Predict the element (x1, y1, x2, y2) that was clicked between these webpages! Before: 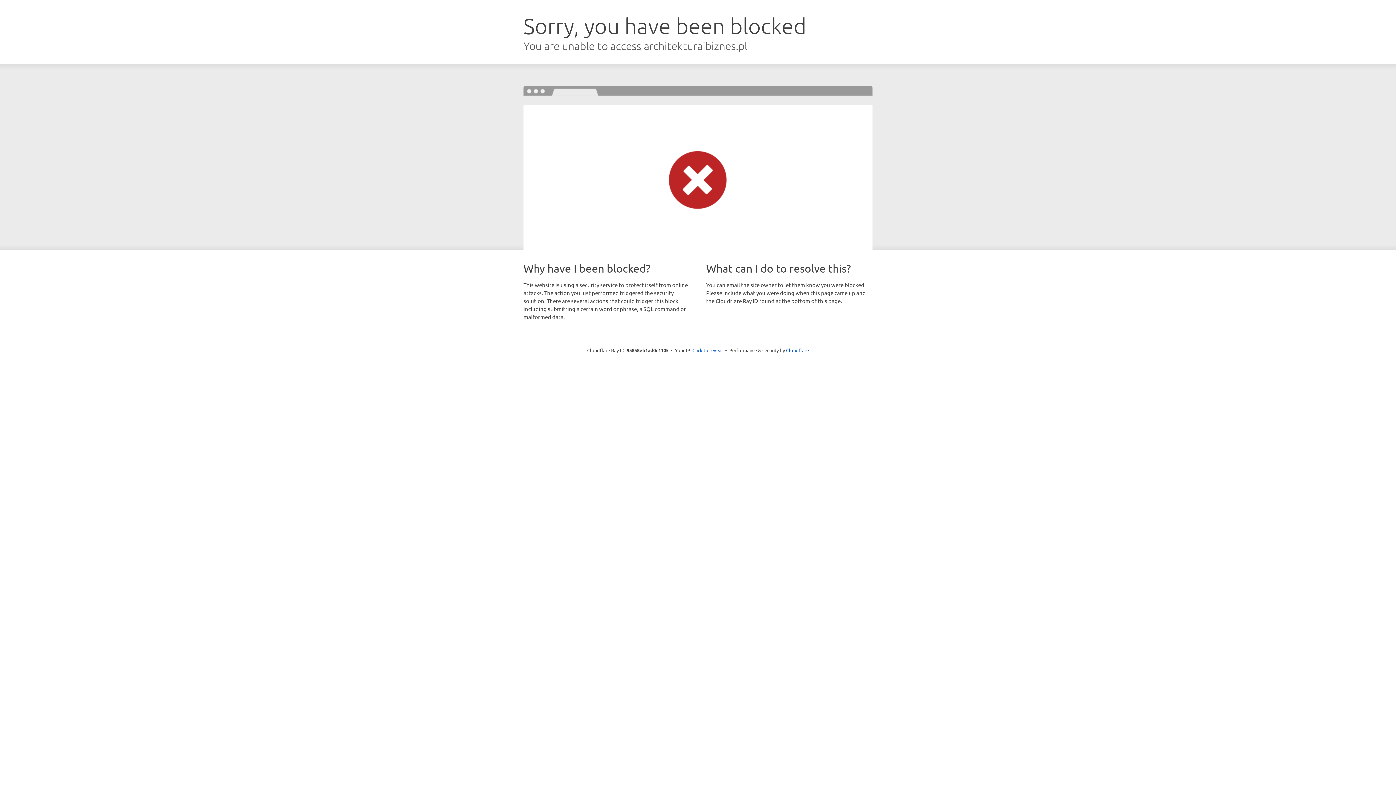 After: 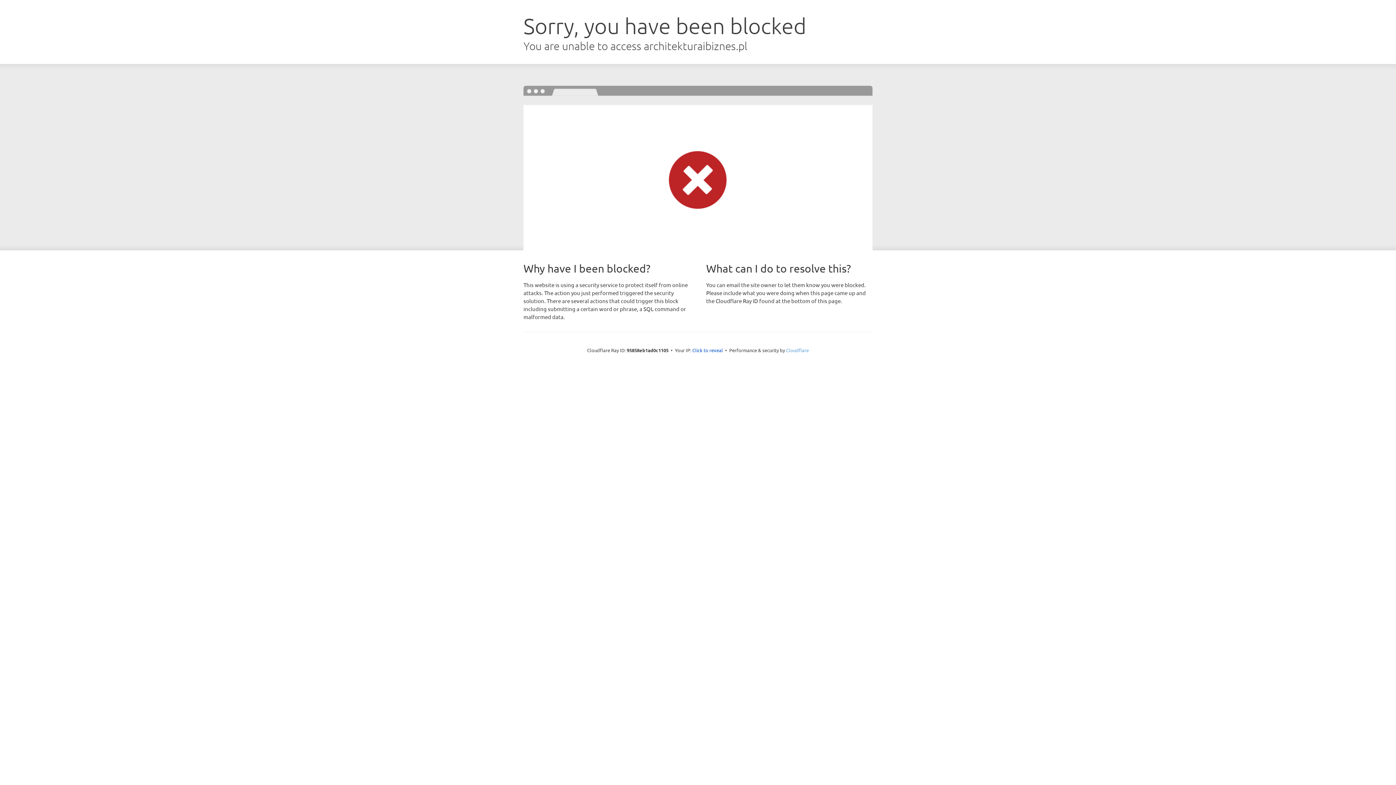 Action: bbox: (786, 347, 809, 353) label: Cloudflare